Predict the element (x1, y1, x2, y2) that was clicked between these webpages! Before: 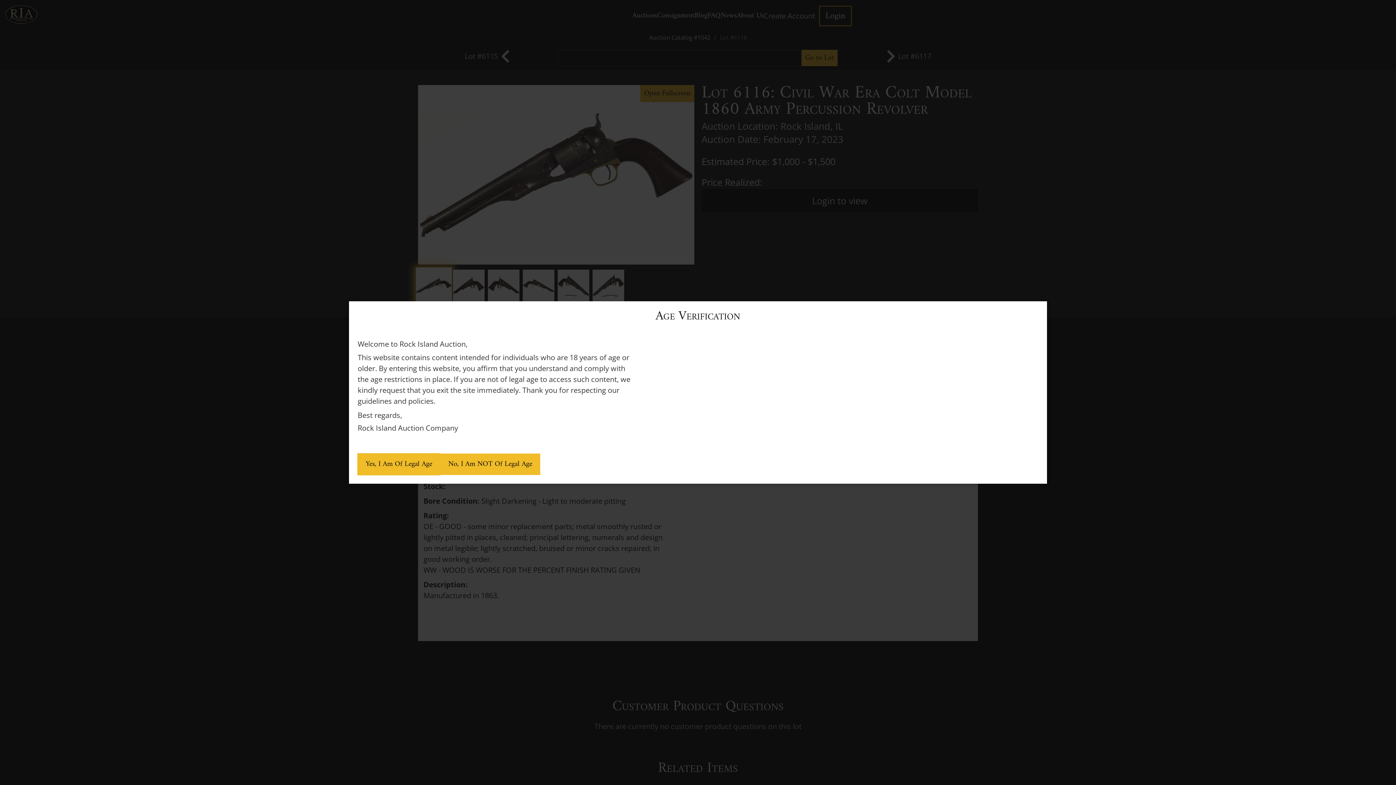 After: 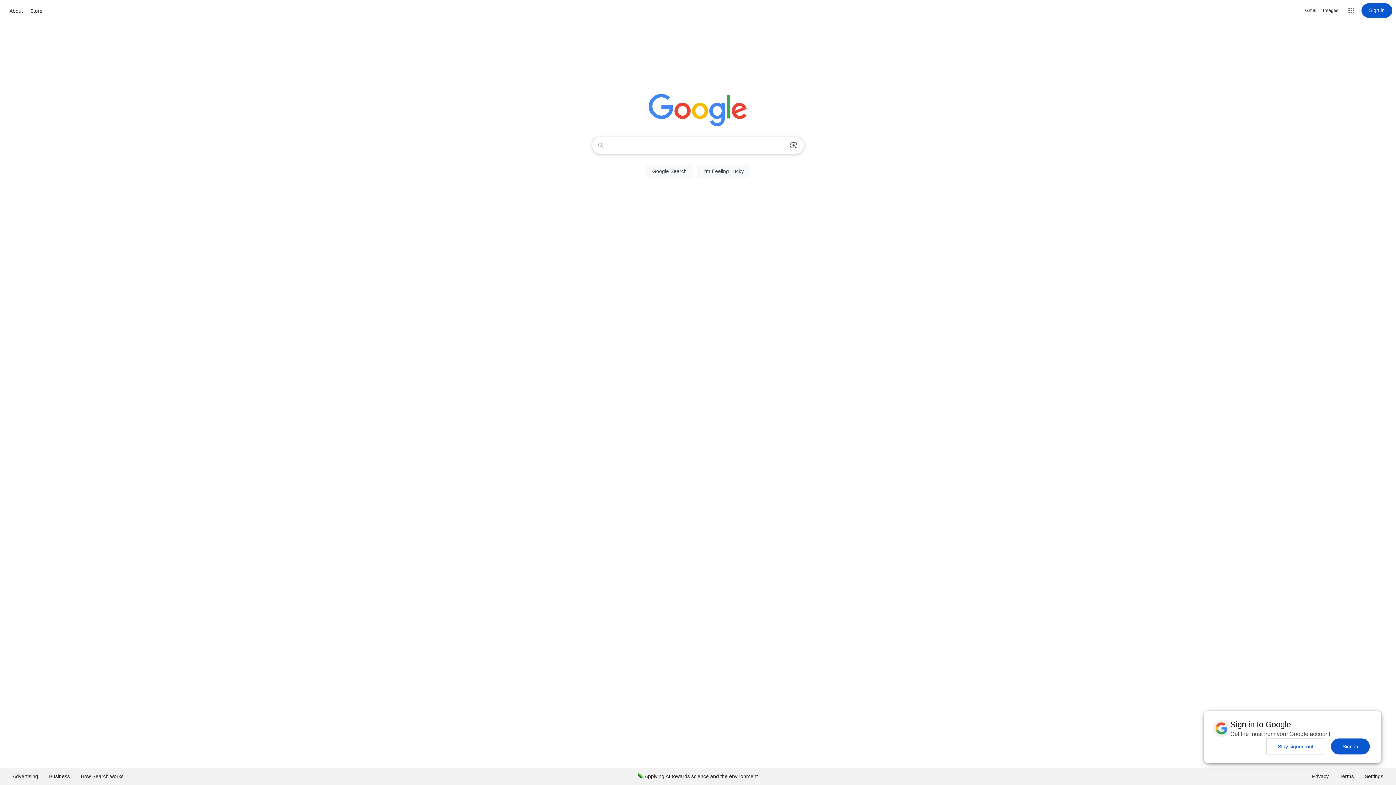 Action: bbox: (440, 453, 540, 475) label: No, I Am NOT Of Legal Age